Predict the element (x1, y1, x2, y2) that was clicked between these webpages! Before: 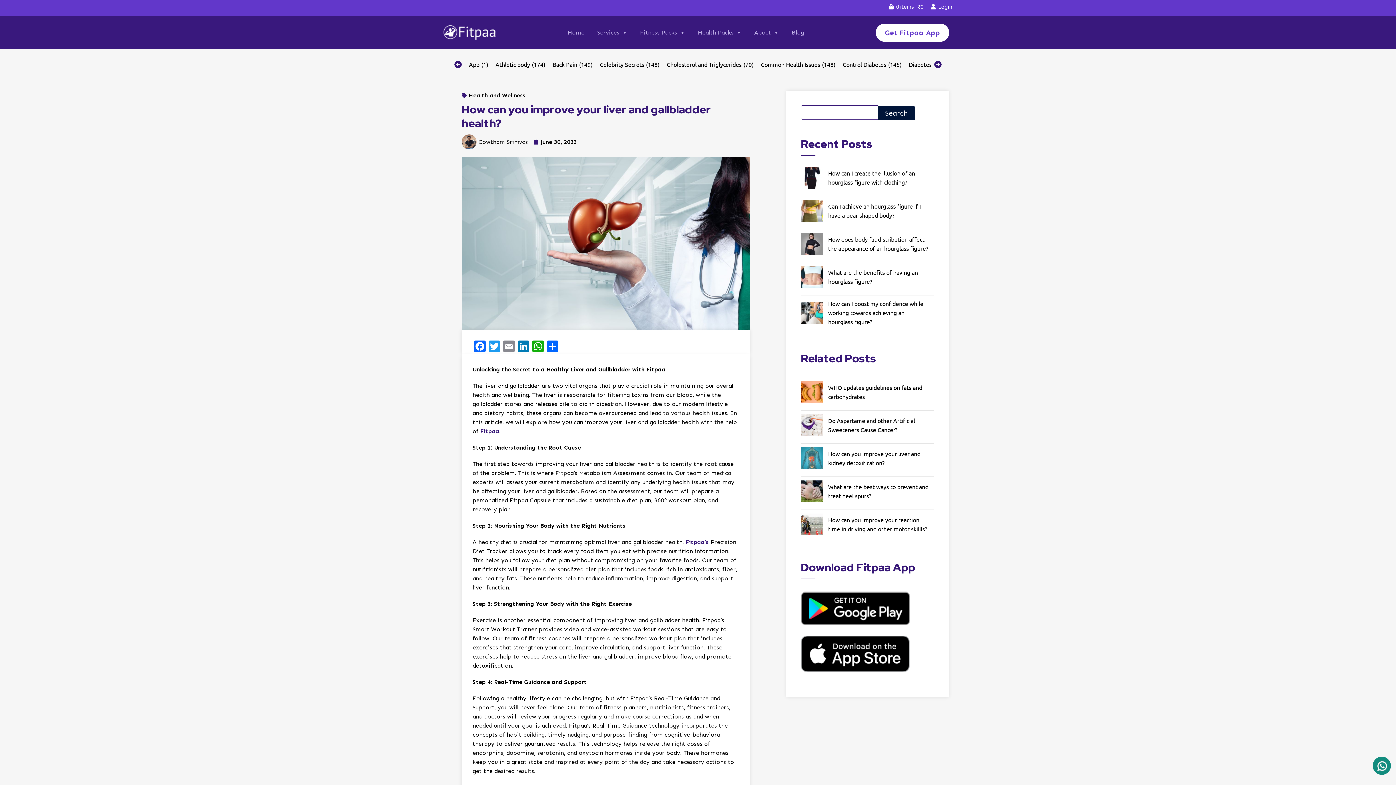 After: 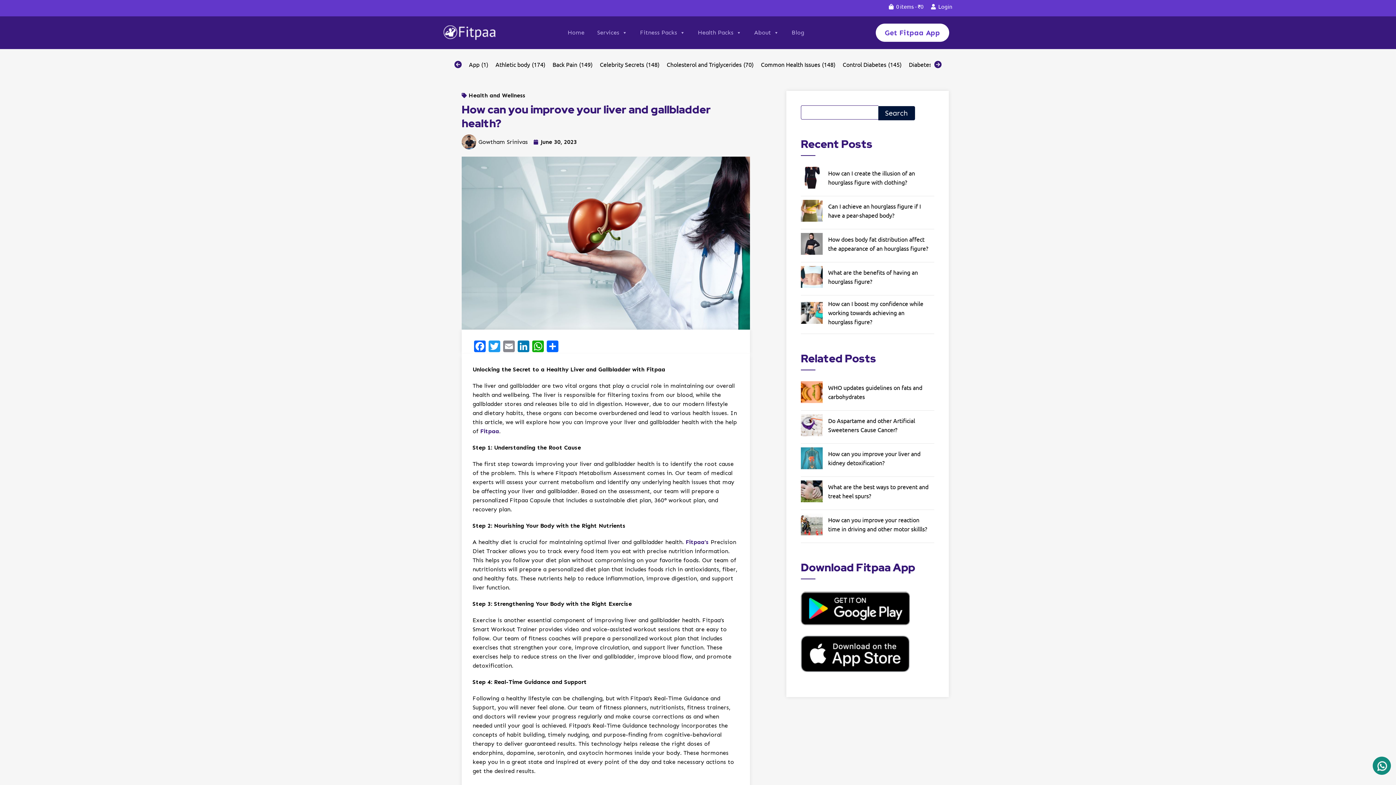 Action: bbox: (801, 649, 910, 656)